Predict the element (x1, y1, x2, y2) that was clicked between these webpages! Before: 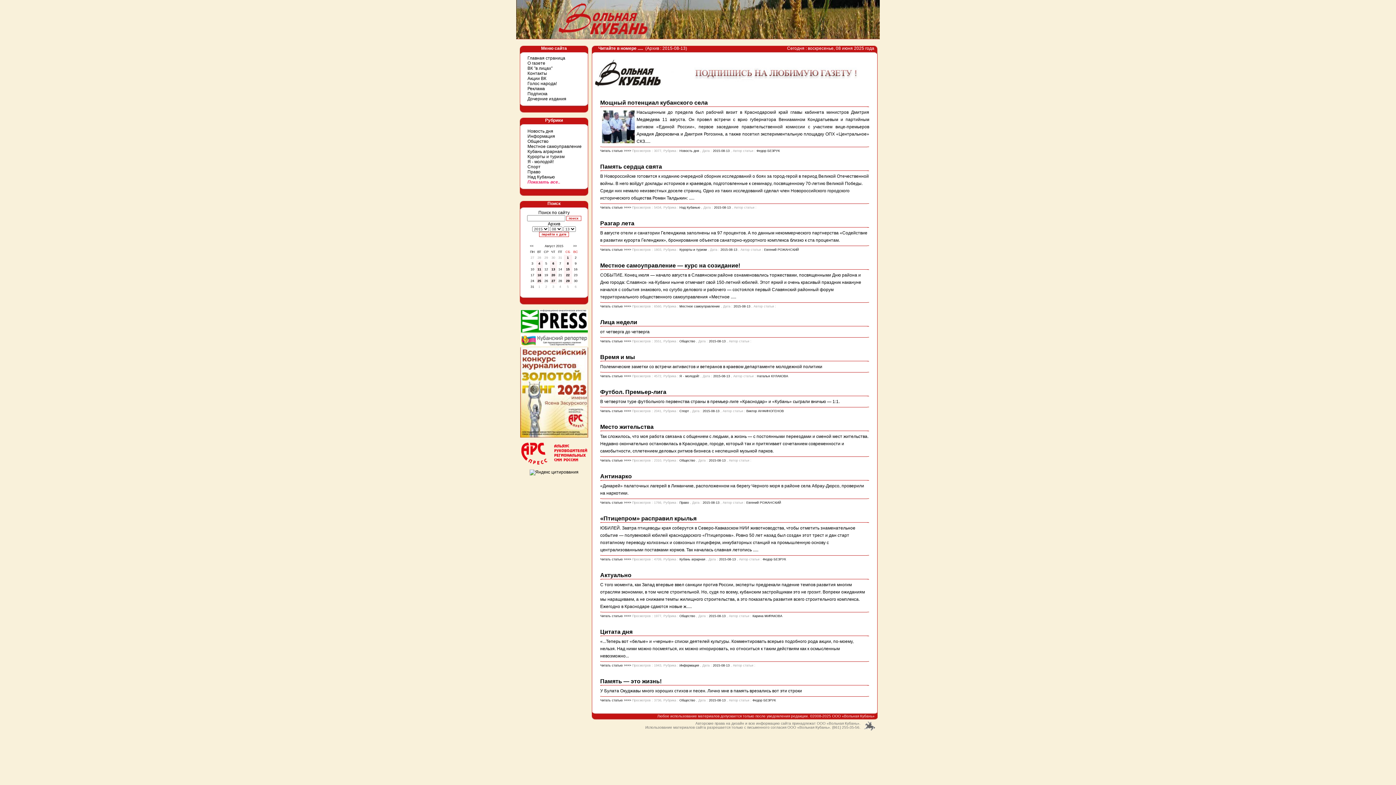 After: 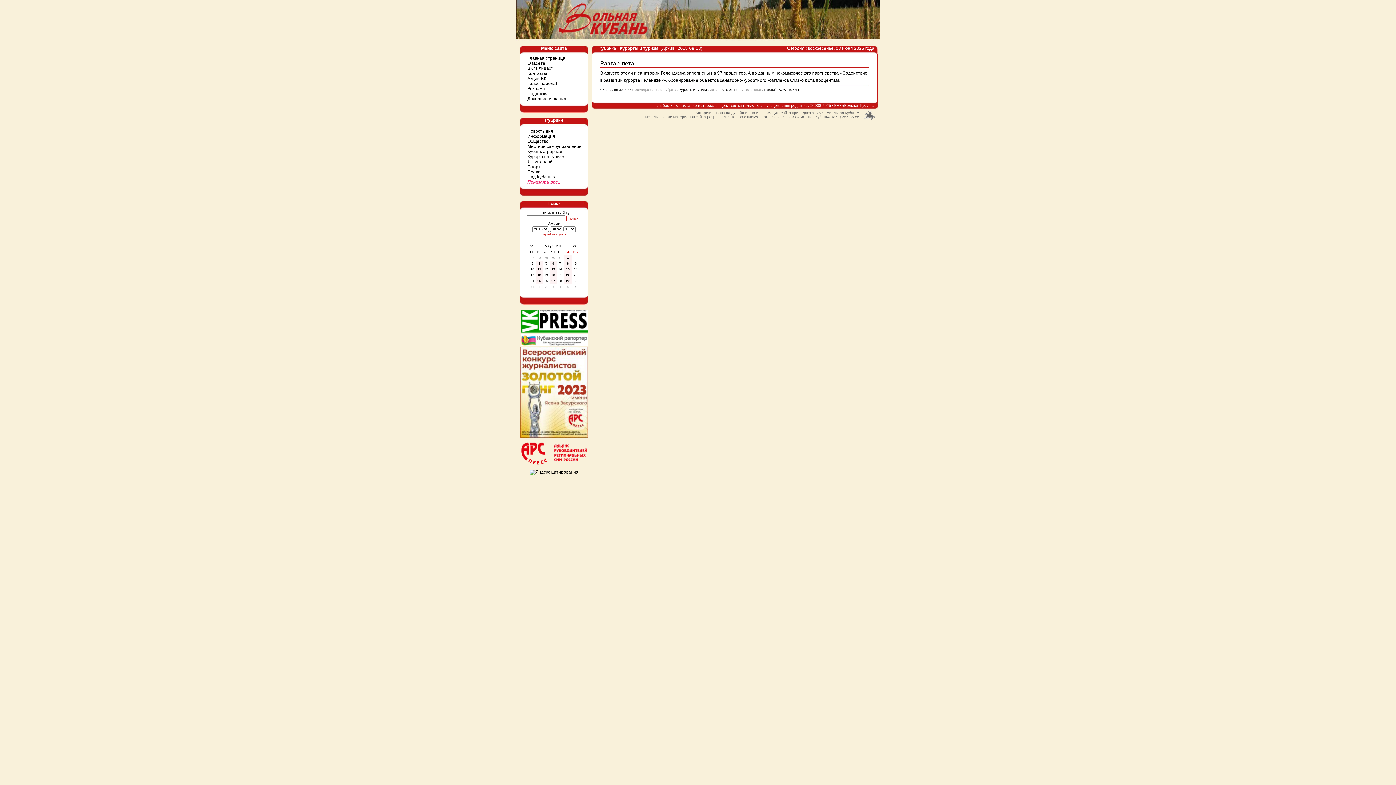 Action: bbox: (679, 248, 706, 251) label: Курорты и туризм